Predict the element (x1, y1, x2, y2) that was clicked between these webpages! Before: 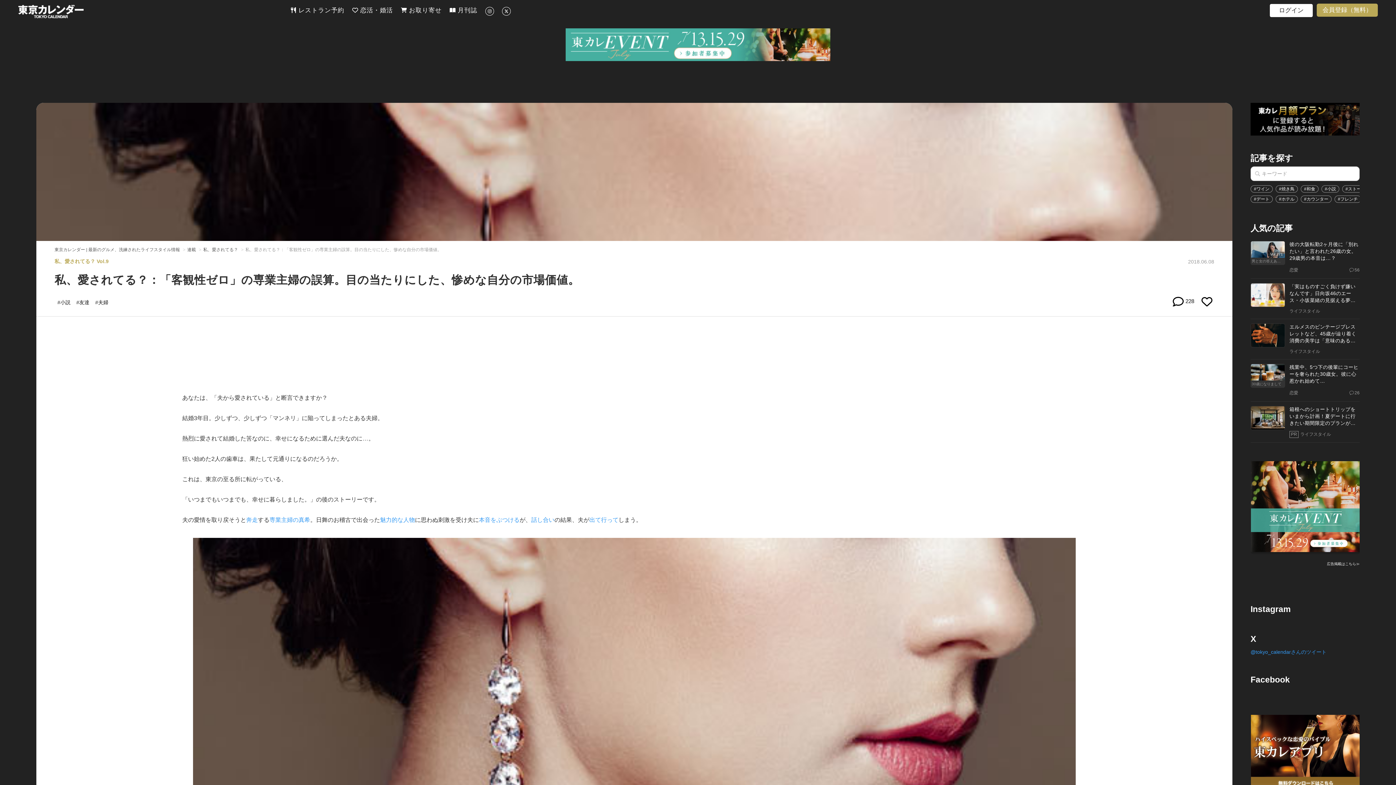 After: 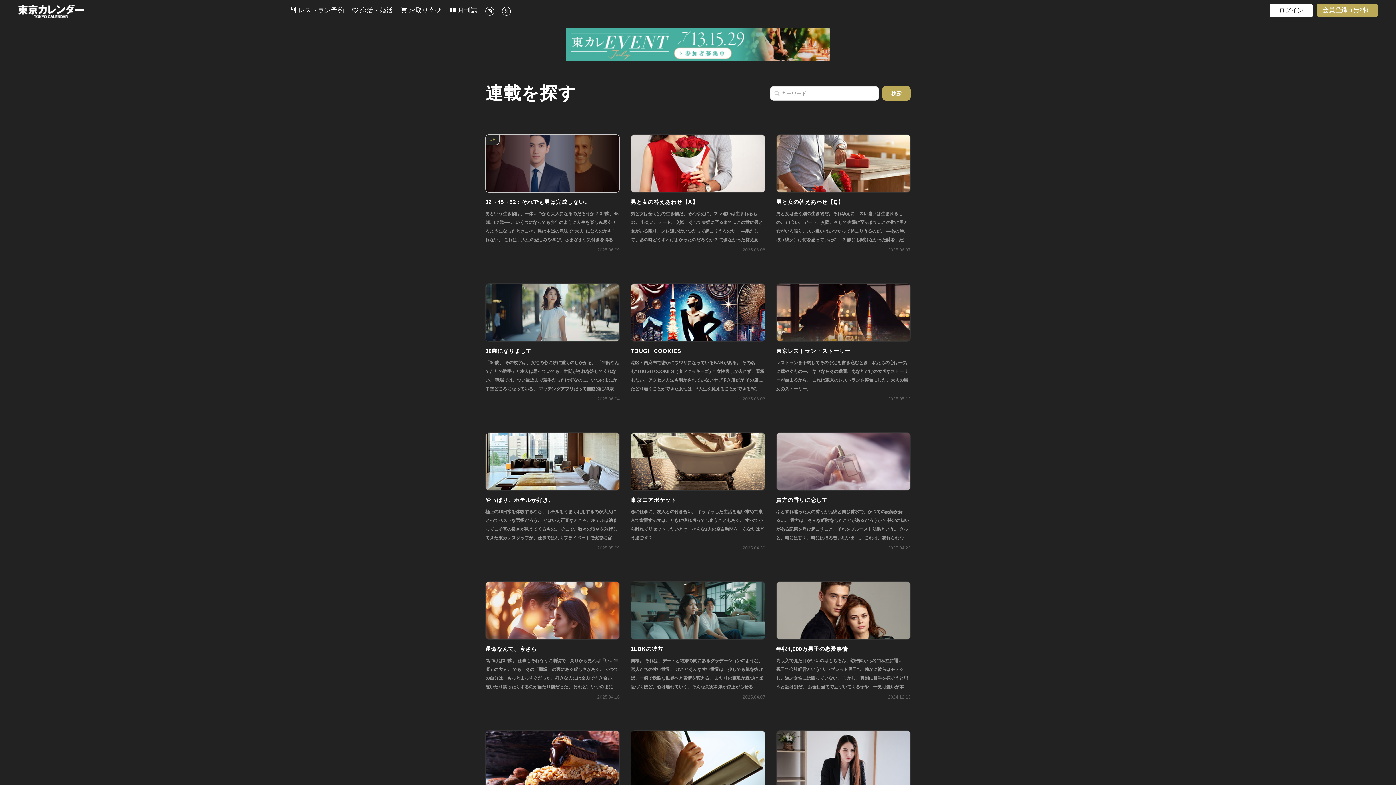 Action: bbox: (187, 247, 196, 252) label: 連載